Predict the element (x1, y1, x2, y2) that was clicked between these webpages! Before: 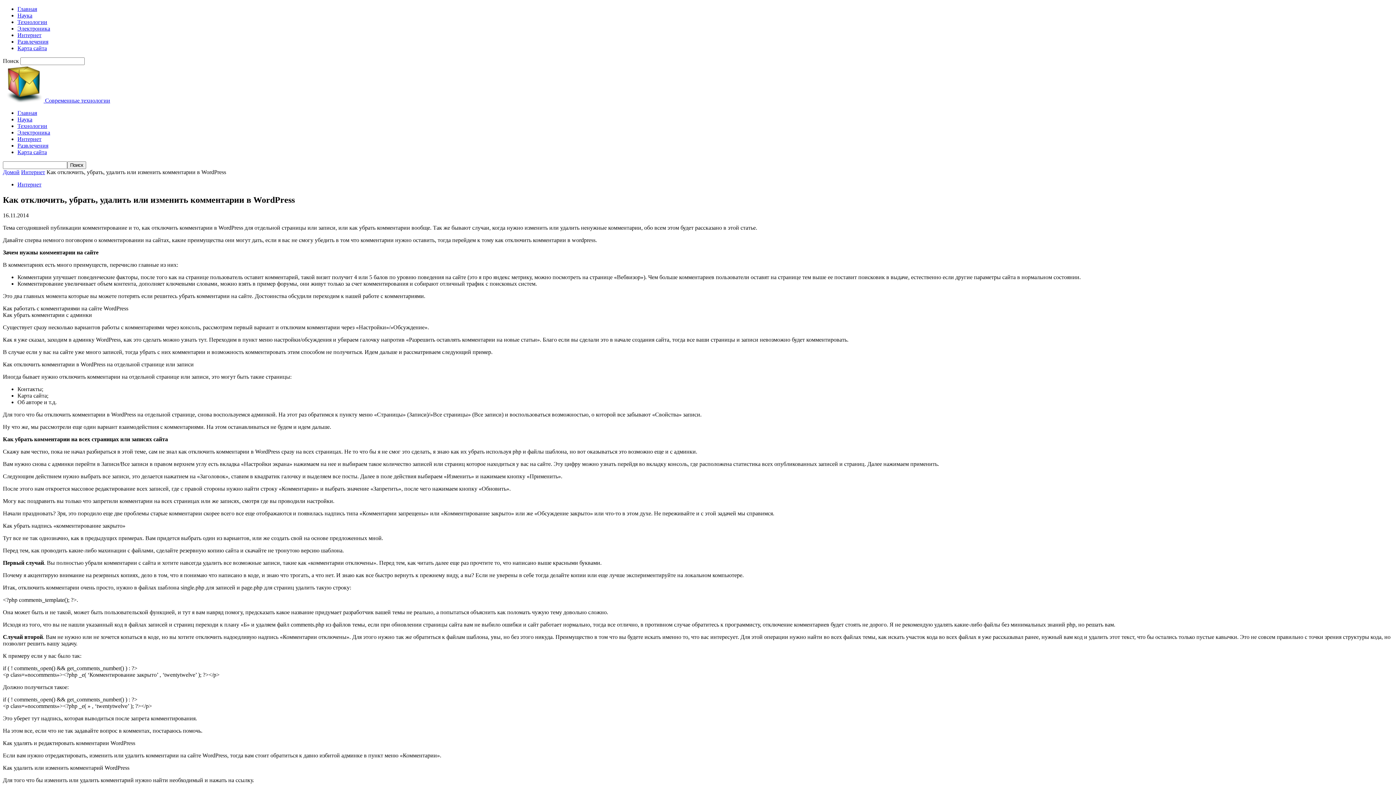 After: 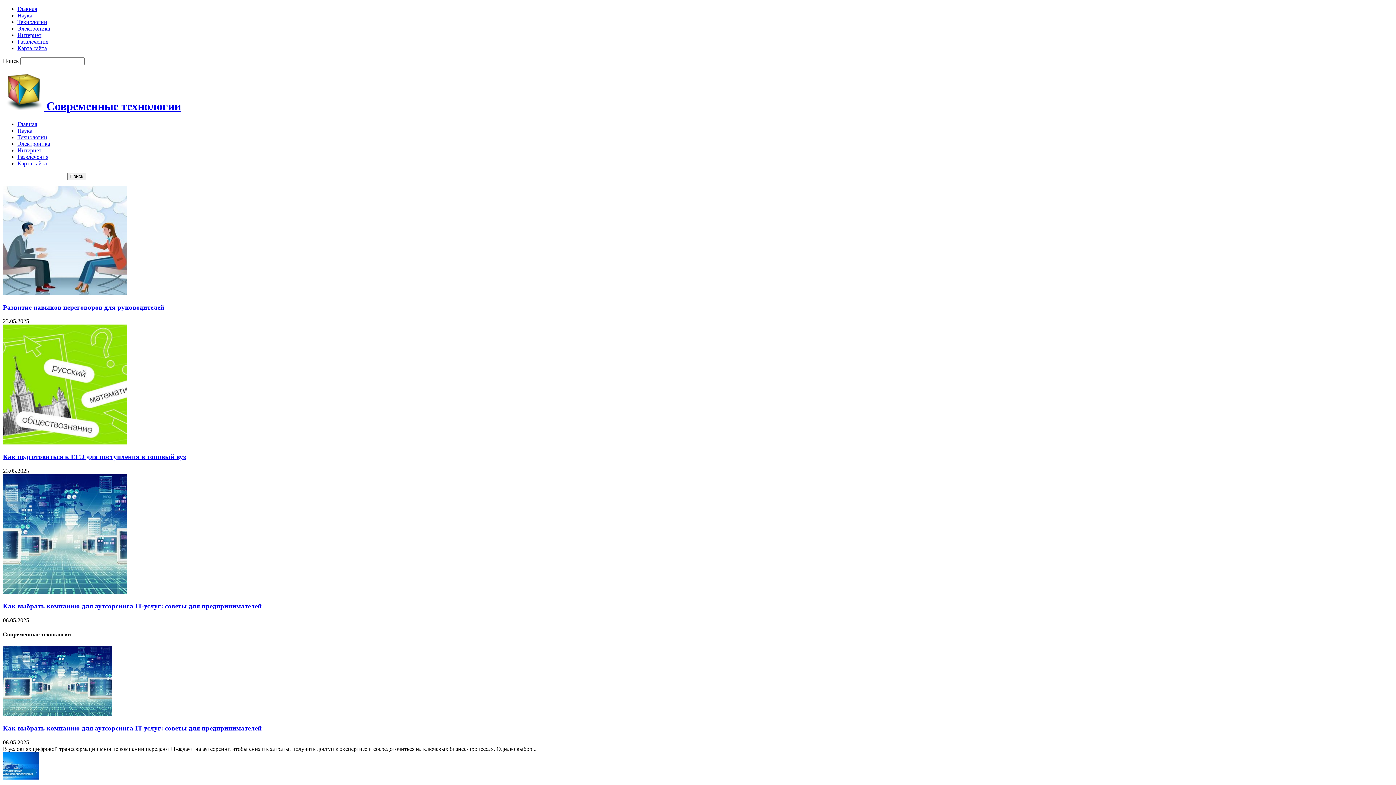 Action: bbox: (2, 169, 19, 175) label: Домой